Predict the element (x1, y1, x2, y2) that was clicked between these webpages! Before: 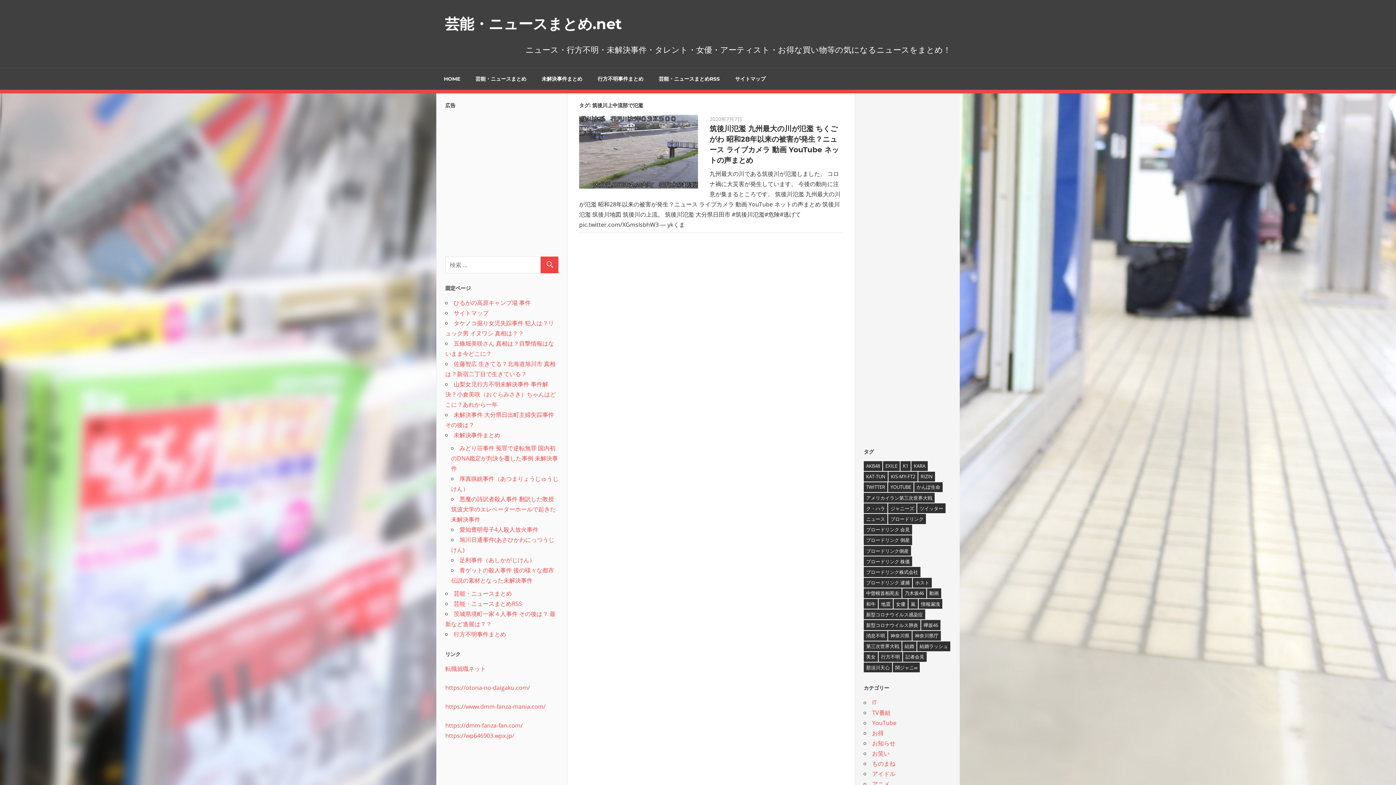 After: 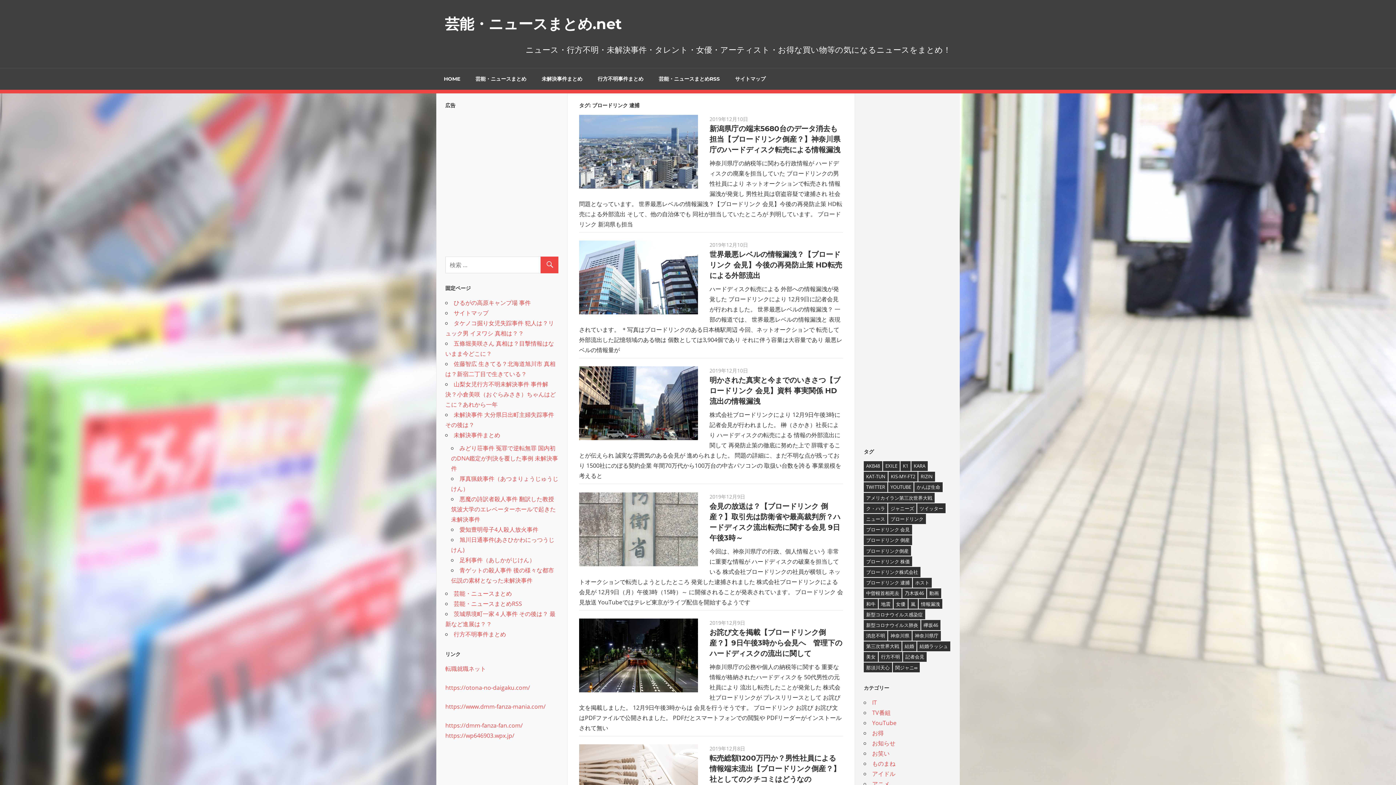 Action: bbox: (864, 578, 912, 587) label: ブロードリンク 逮捕 (8個の項目)